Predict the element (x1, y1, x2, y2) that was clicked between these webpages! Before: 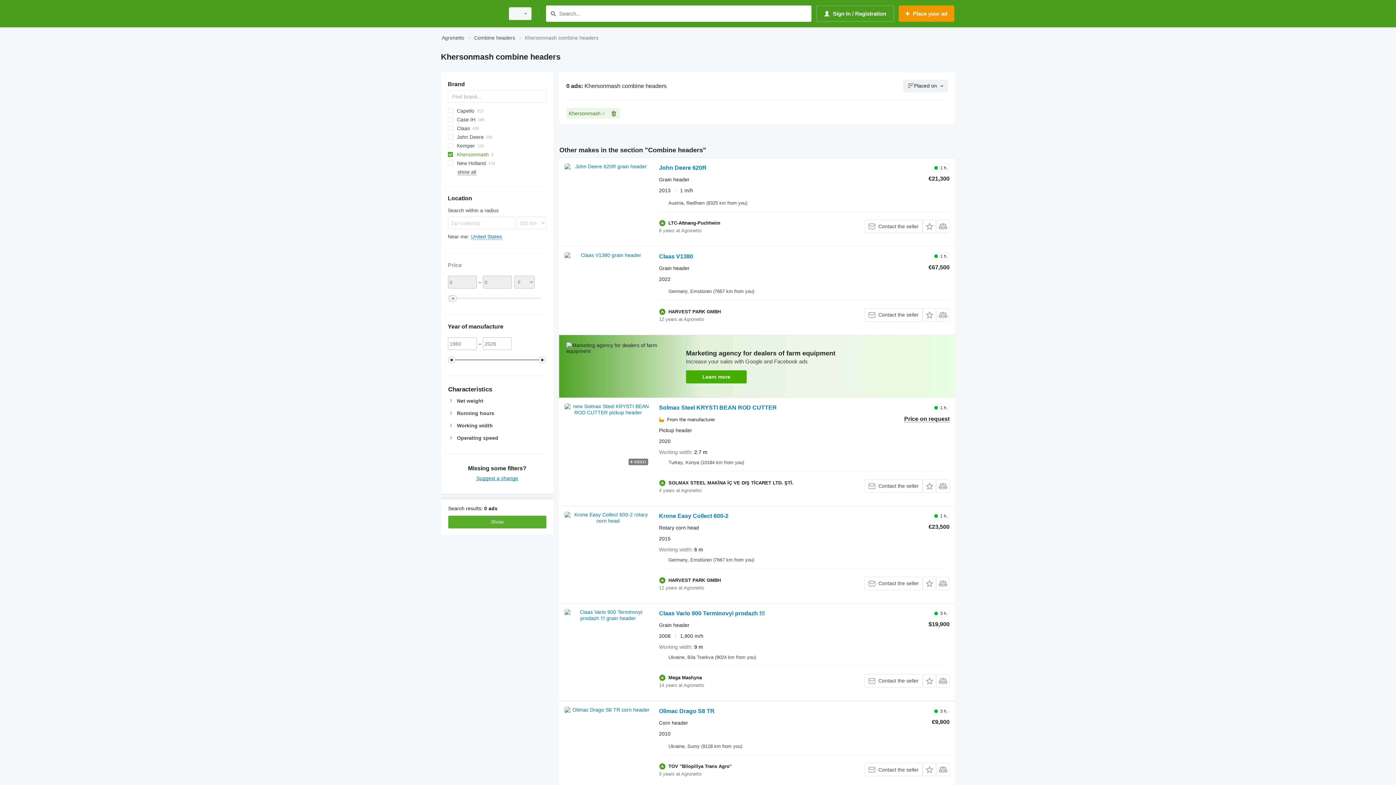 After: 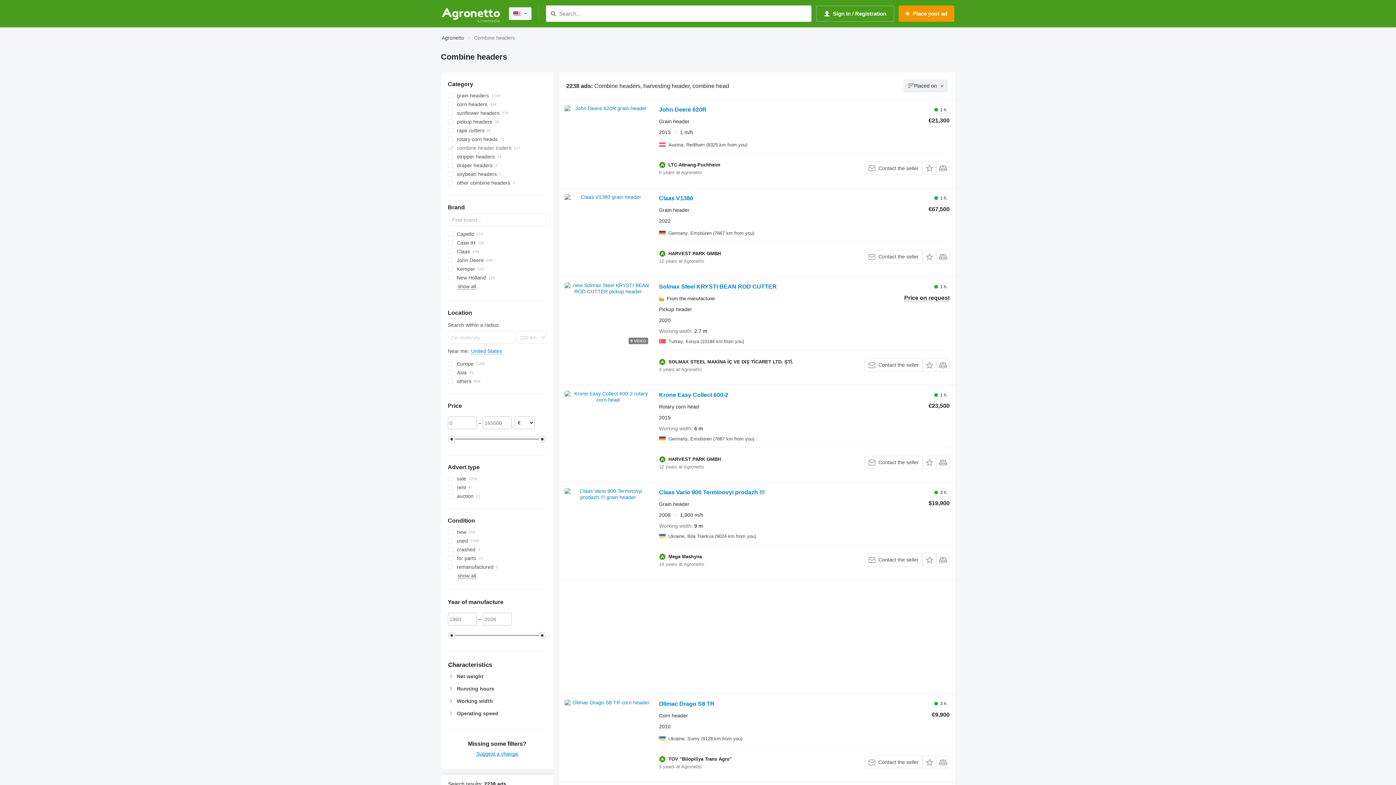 Action: bbox: (474, 33, 515, 42) label: Combine headers